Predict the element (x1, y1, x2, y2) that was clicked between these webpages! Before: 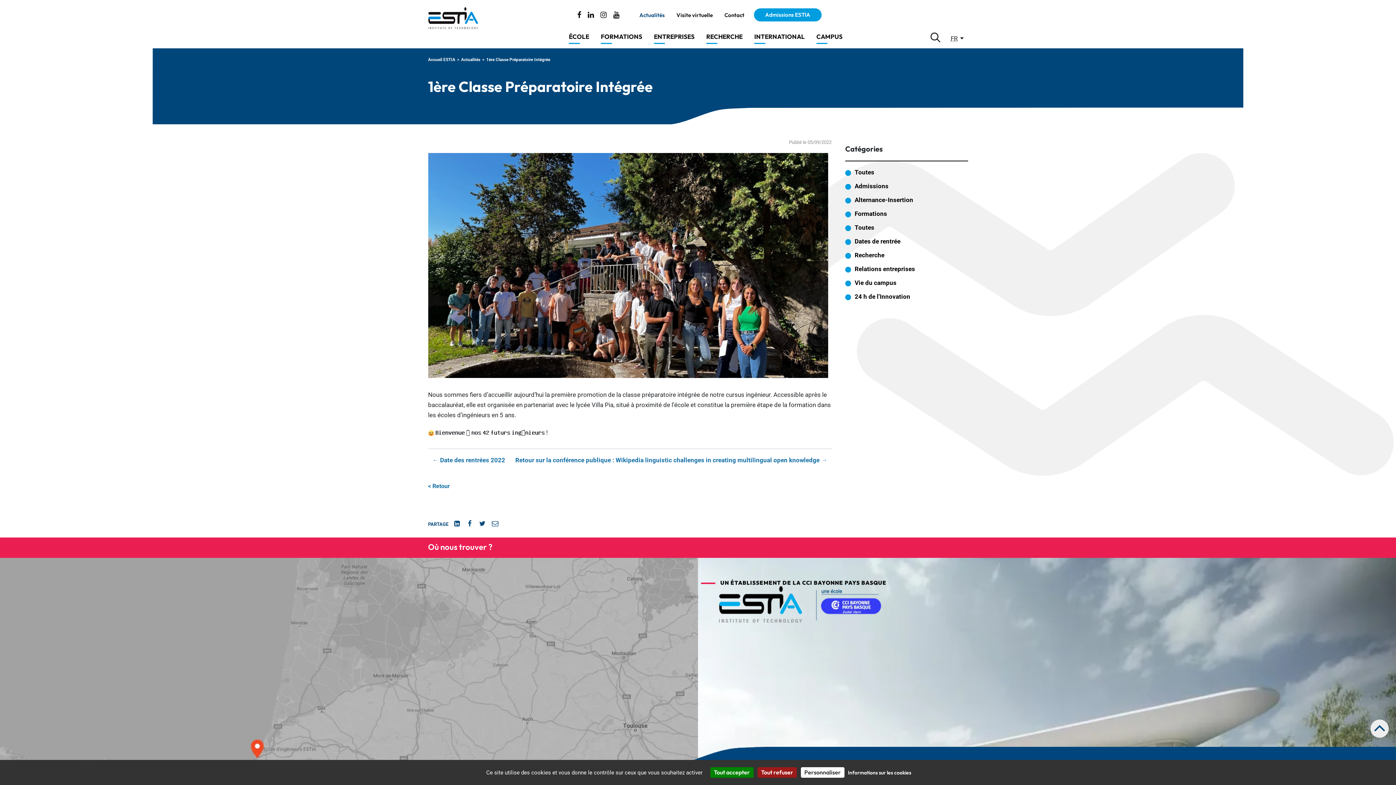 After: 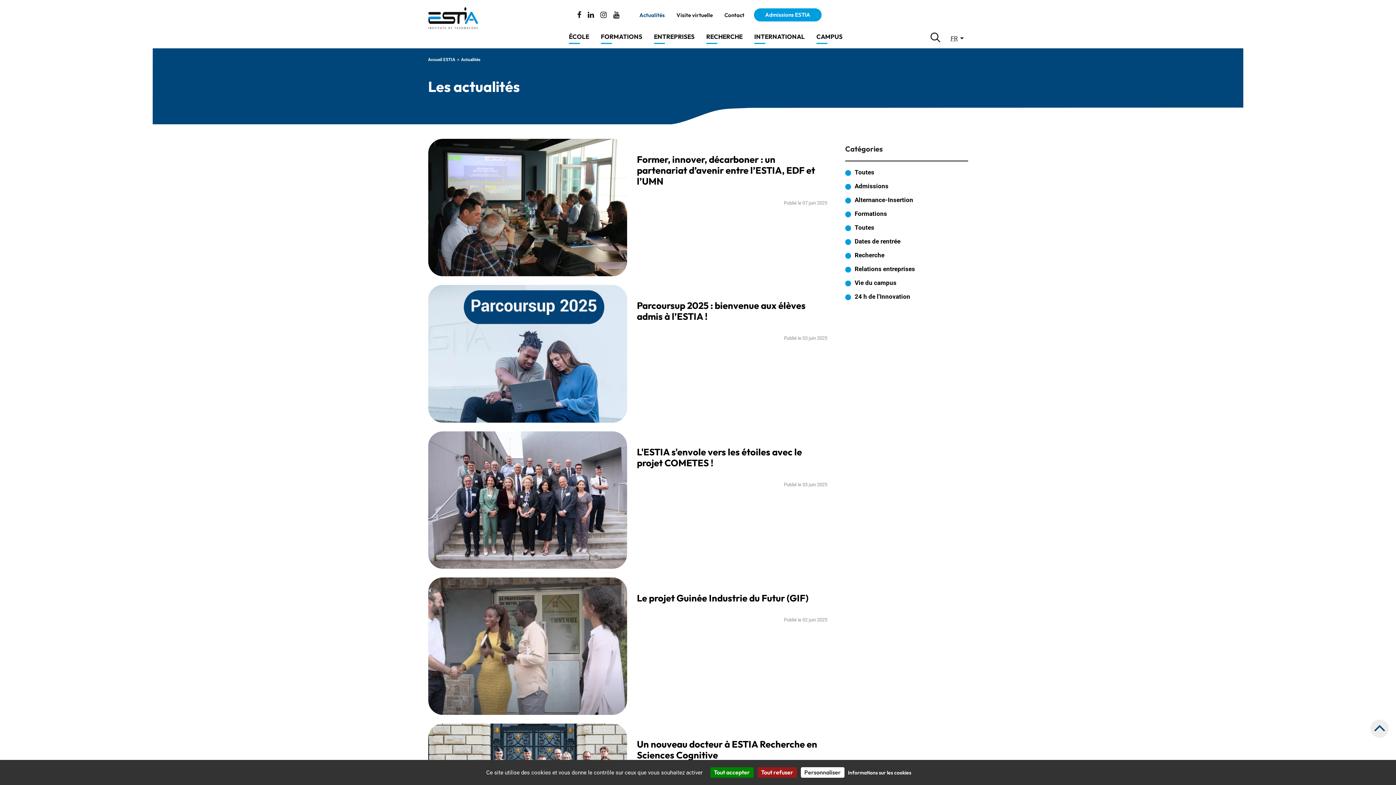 Action: label: Formations bbox: (845, 210, 887, 217)